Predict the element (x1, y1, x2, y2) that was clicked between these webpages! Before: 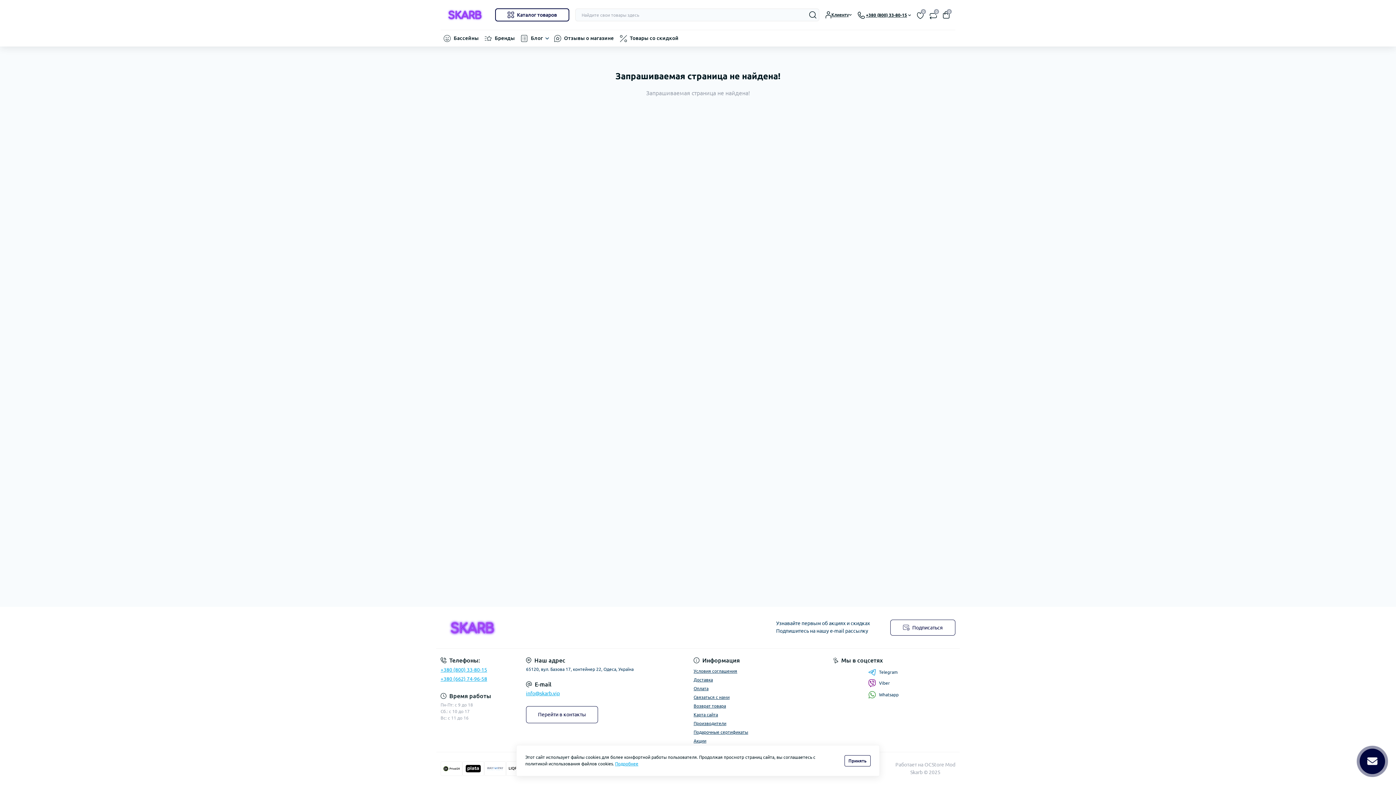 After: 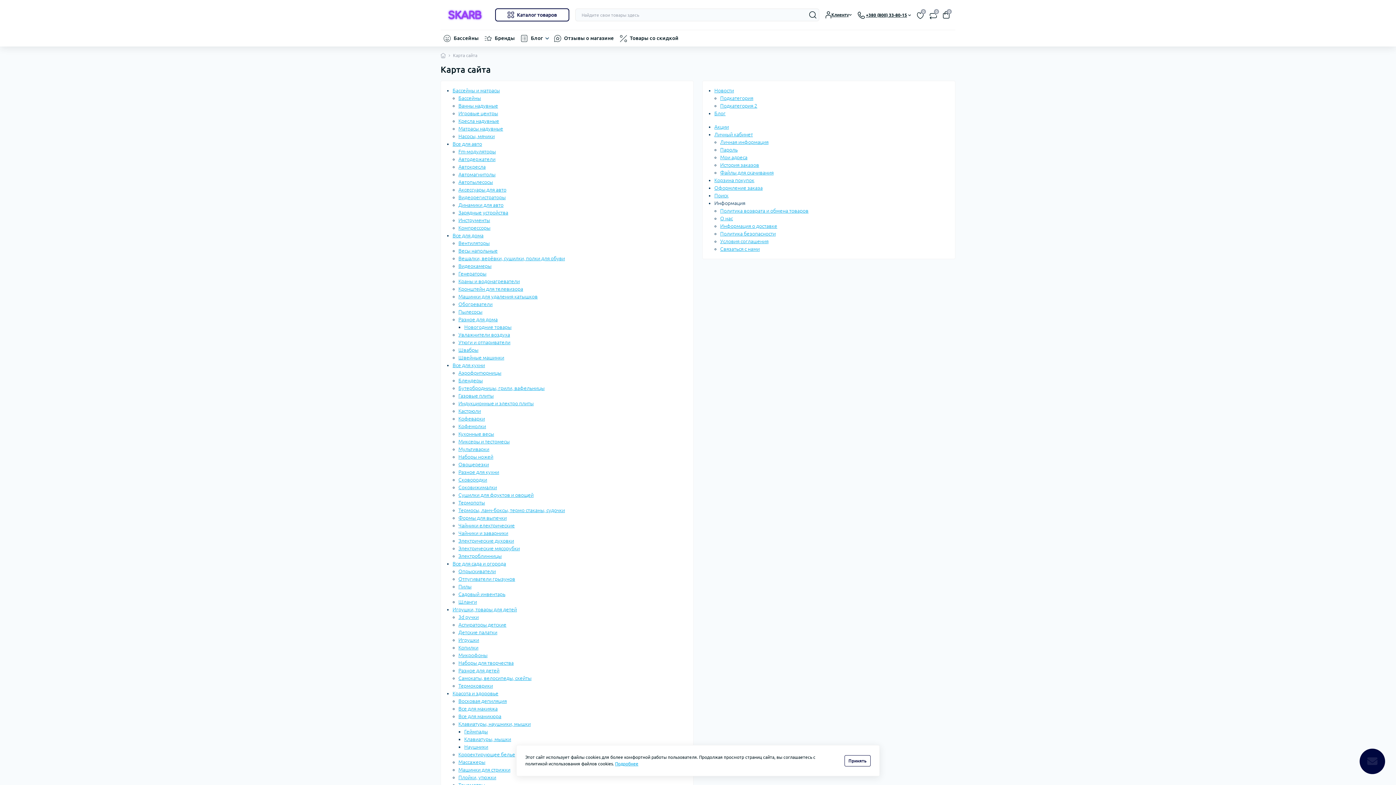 Action: bbox: (693, 712, 718, 717) label: Карта сайта